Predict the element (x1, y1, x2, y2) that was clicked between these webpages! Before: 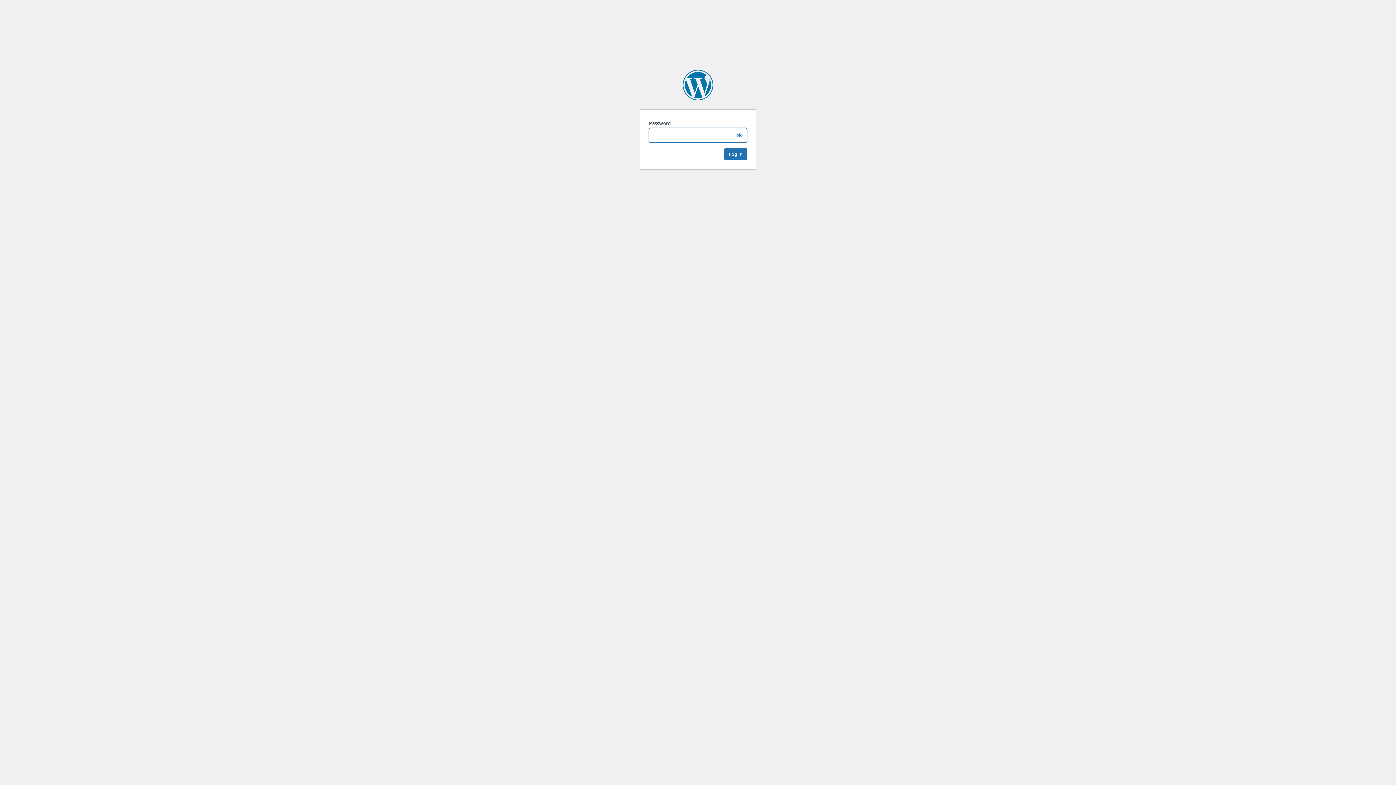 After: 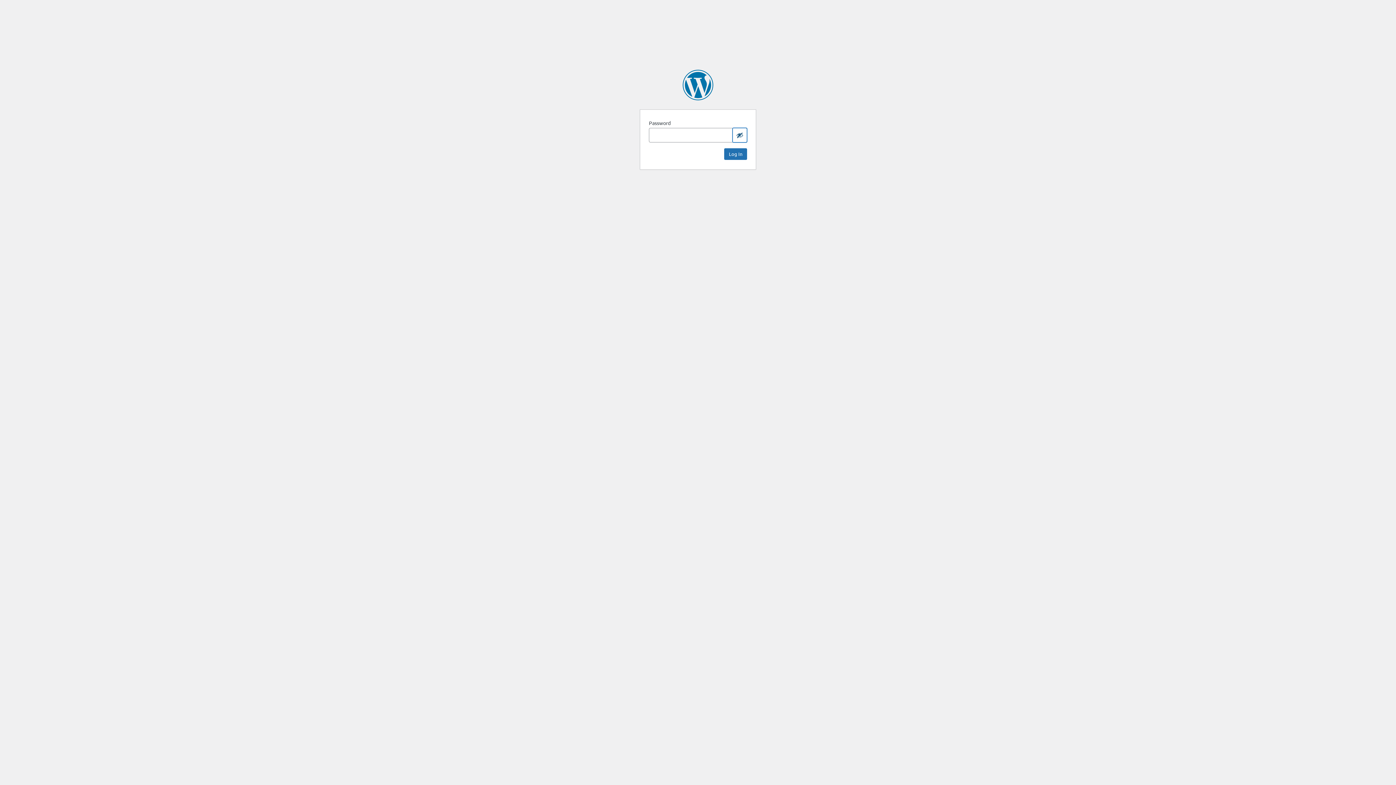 Action: bbox: (732, 128, 747, 142) label: Show password